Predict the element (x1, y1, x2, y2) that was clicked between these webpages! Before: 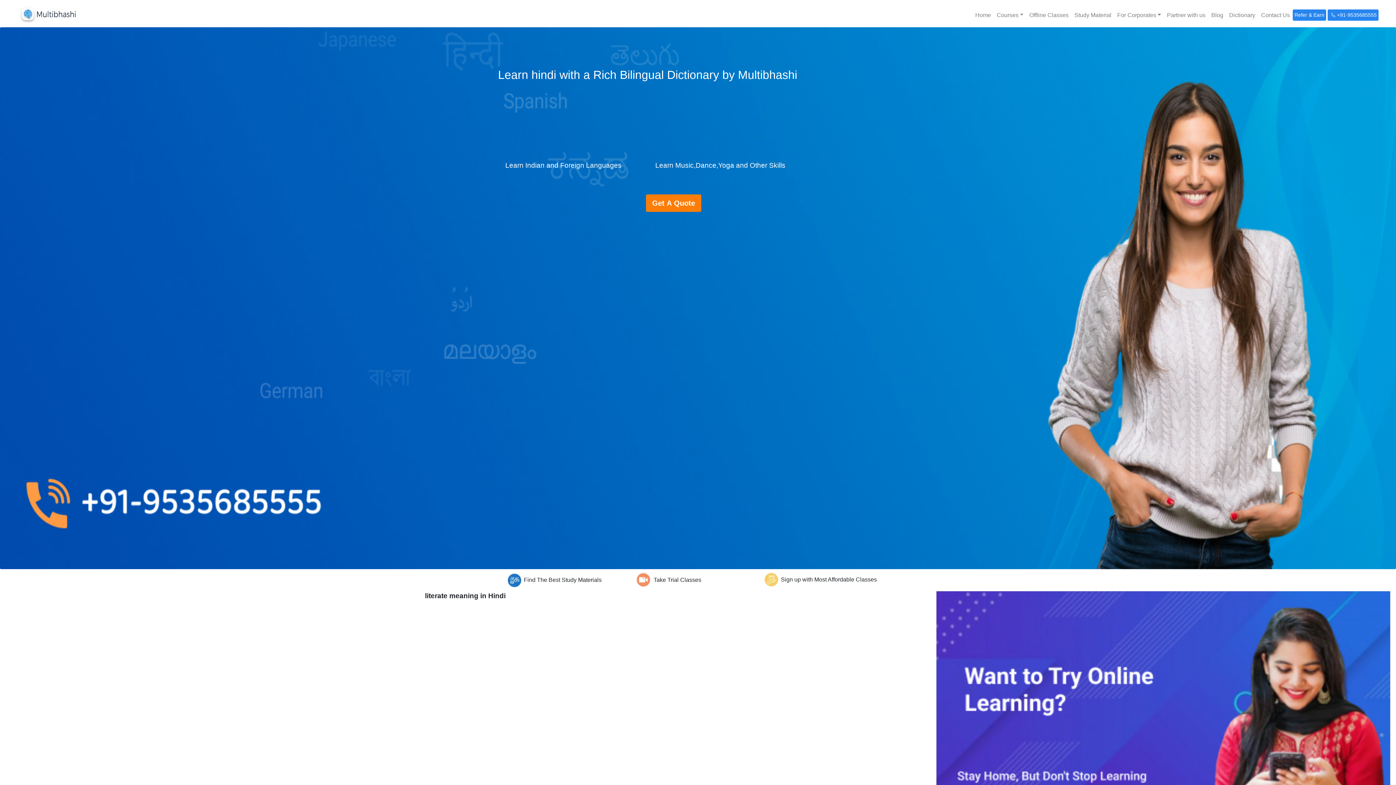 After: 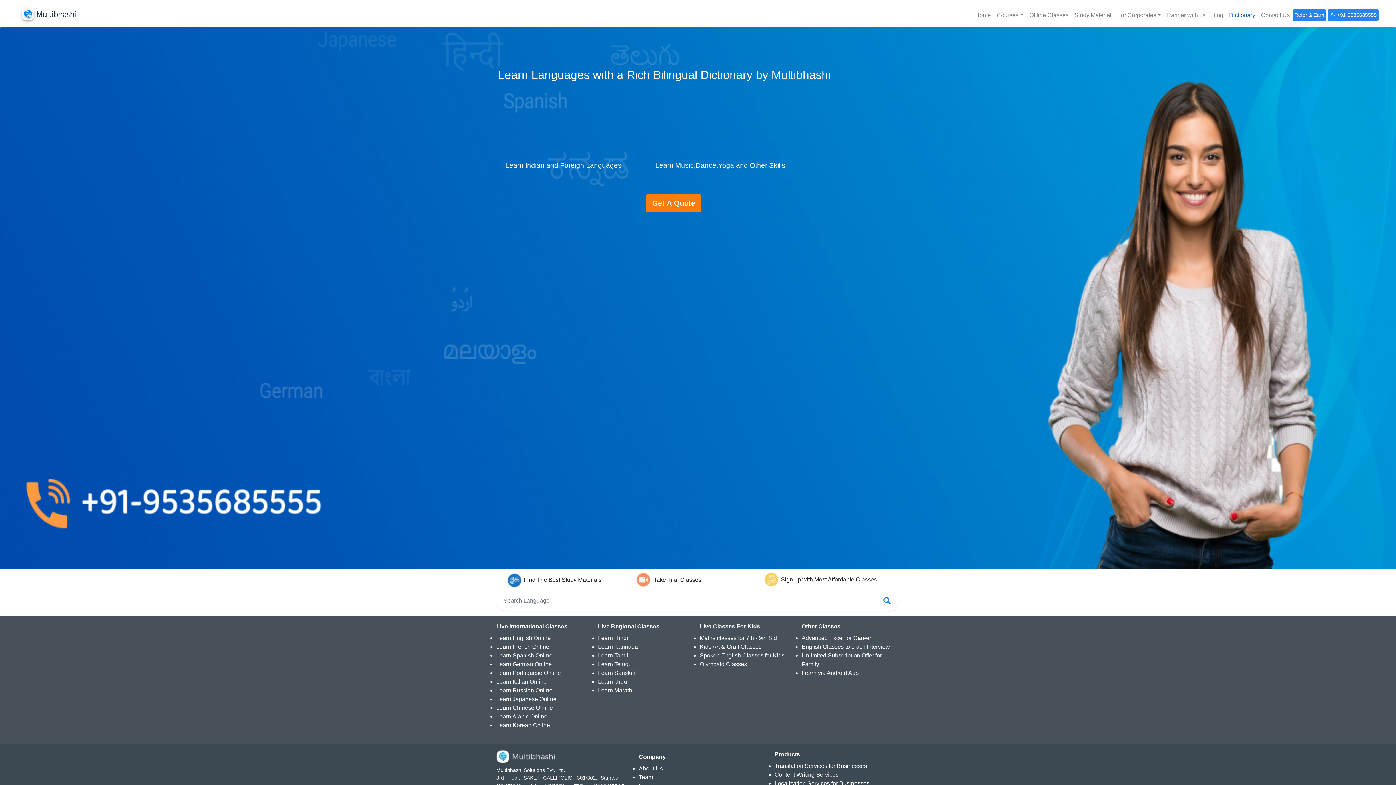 Action: bbox: (1226, 7, 1258, 22) label: Dictionary